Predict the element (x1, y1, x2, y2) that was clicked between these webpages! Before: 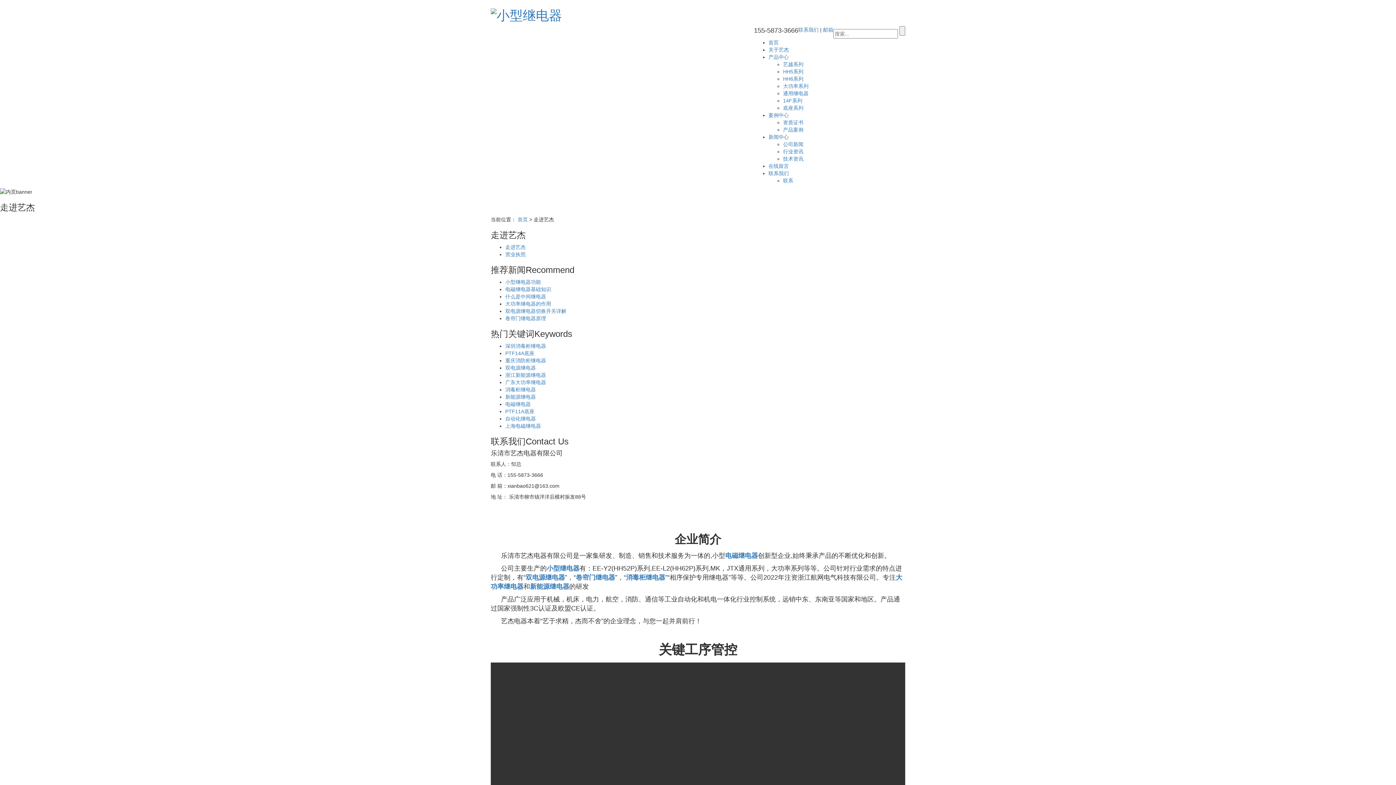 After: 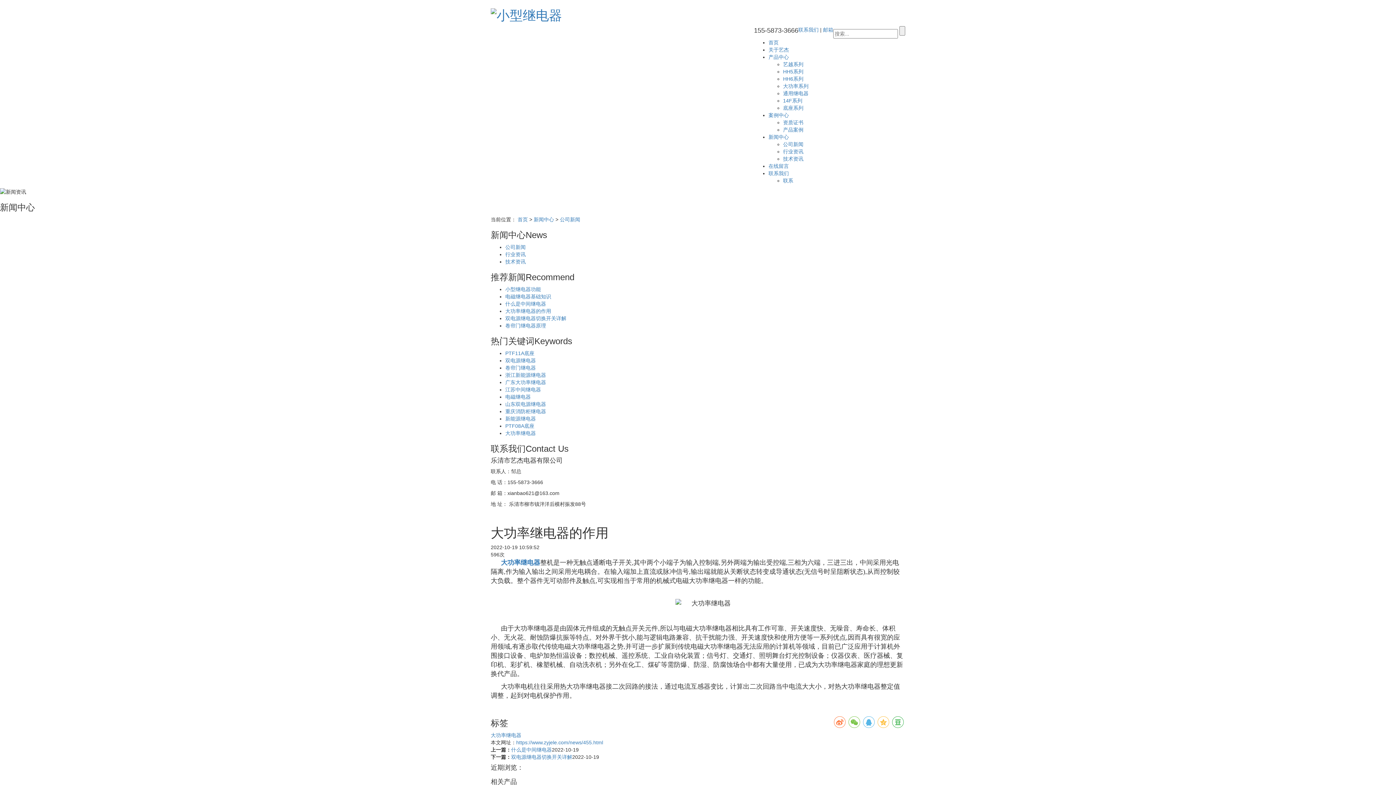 Action: bbox: (505, 301, 551, 307) label: 大功率继电器的作用